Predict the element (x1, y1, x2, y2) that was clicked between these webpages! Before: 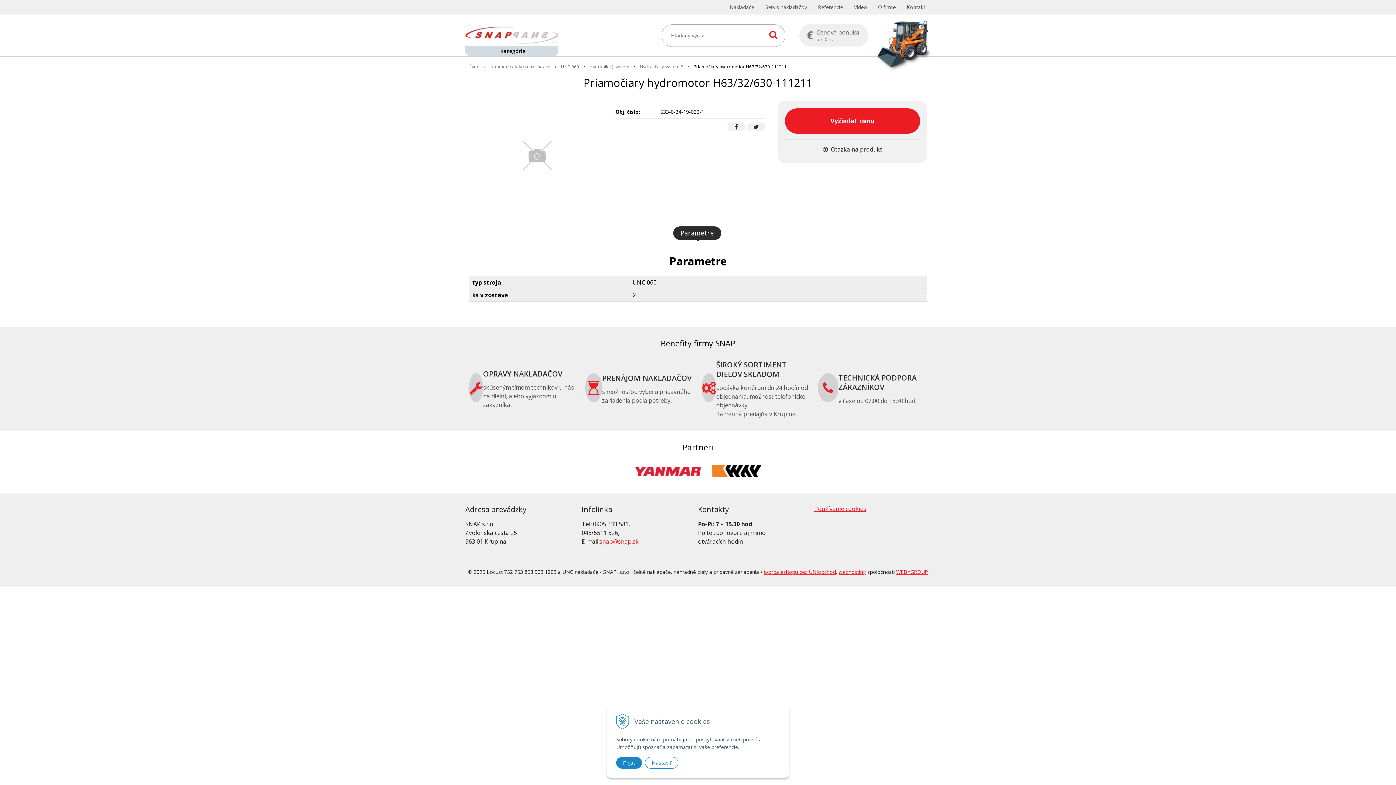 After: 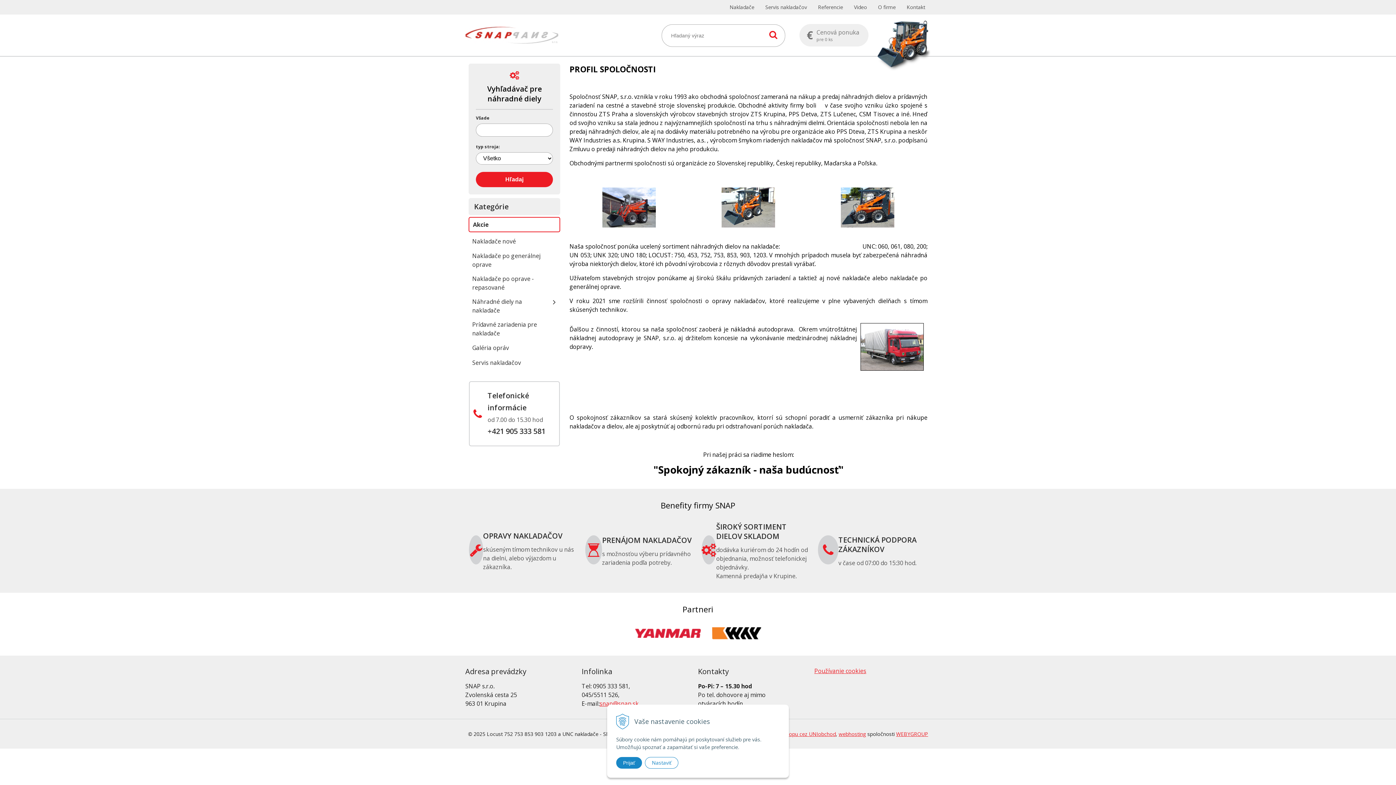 Action: label: O firme bbox: (872, 0, 901, 14)